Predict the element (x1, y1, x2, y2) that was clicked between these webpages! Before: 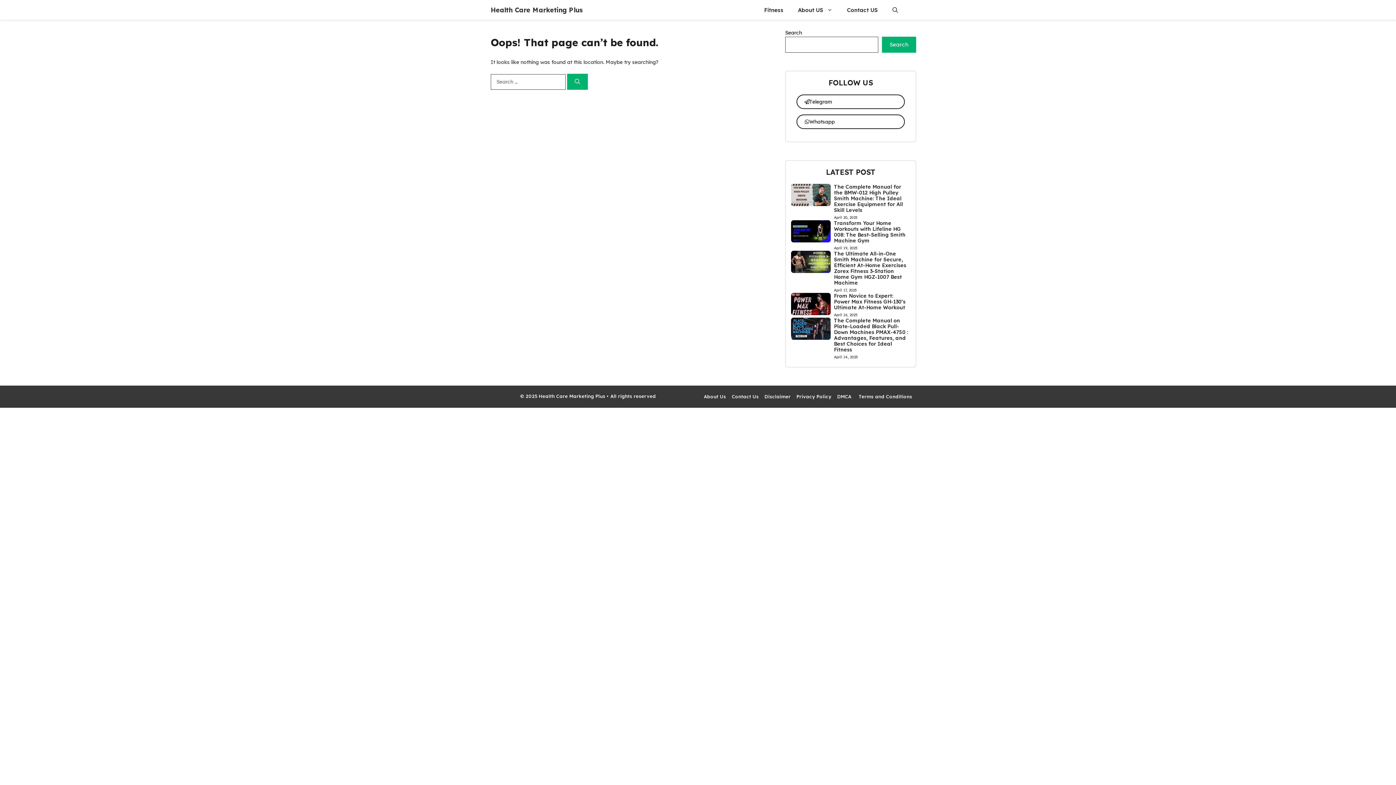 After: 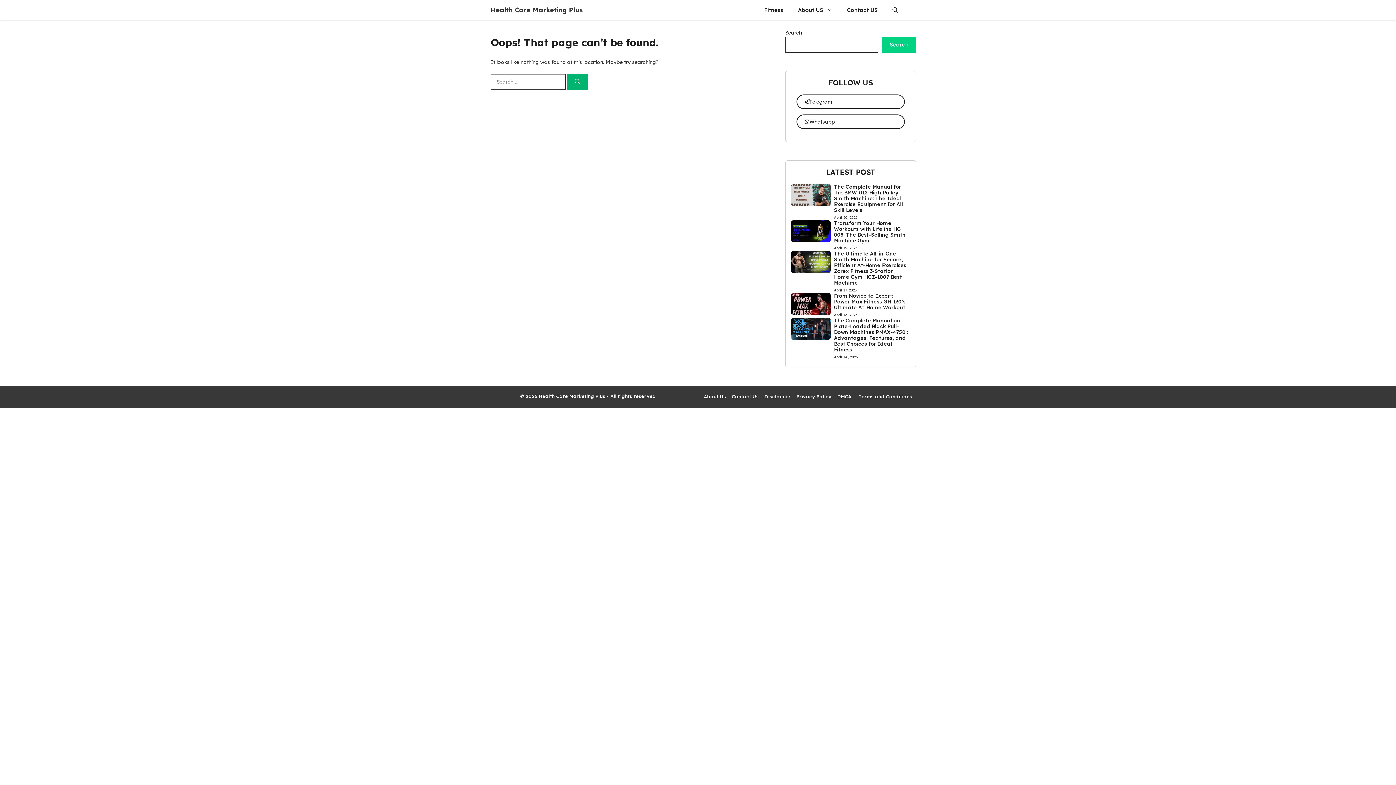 Action: bbox: (882, 36, 916, 52) label: Search